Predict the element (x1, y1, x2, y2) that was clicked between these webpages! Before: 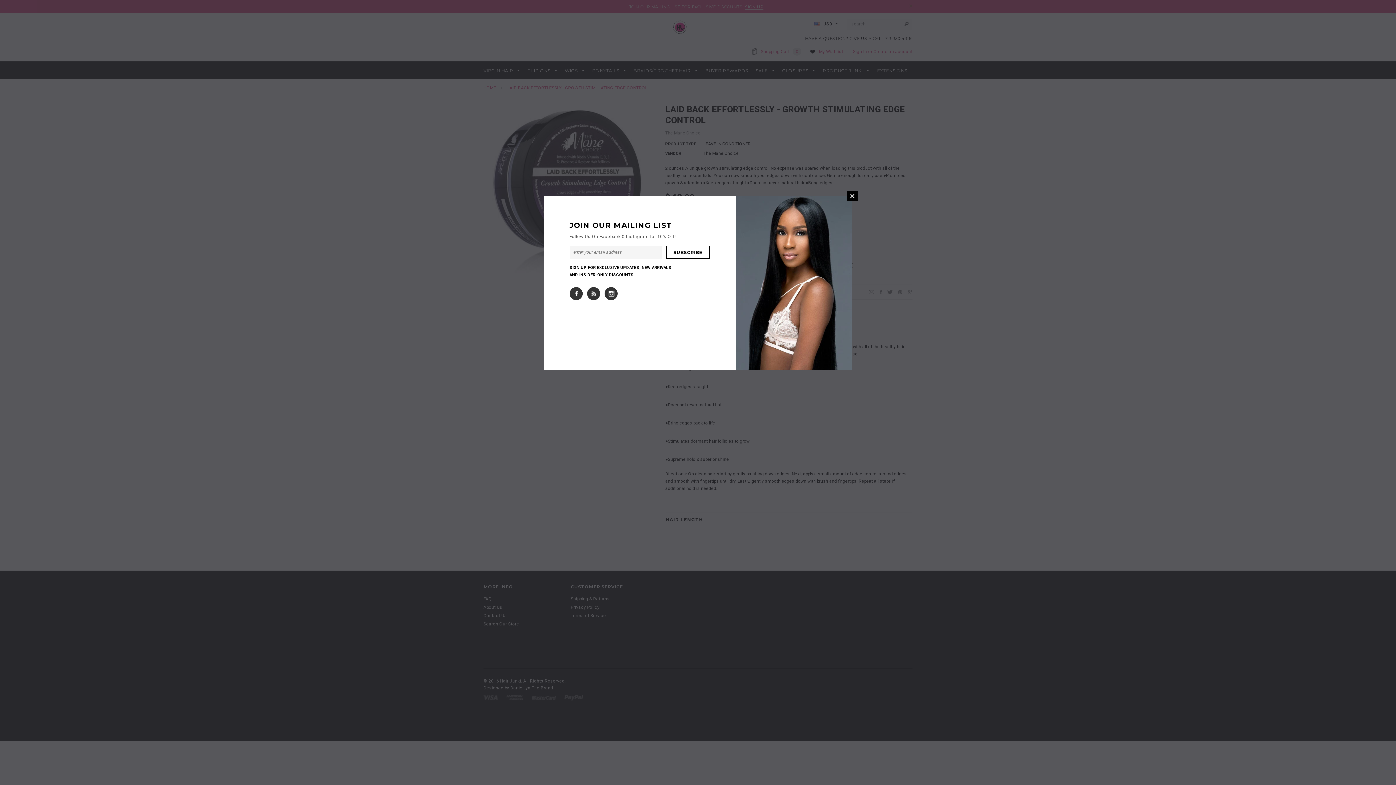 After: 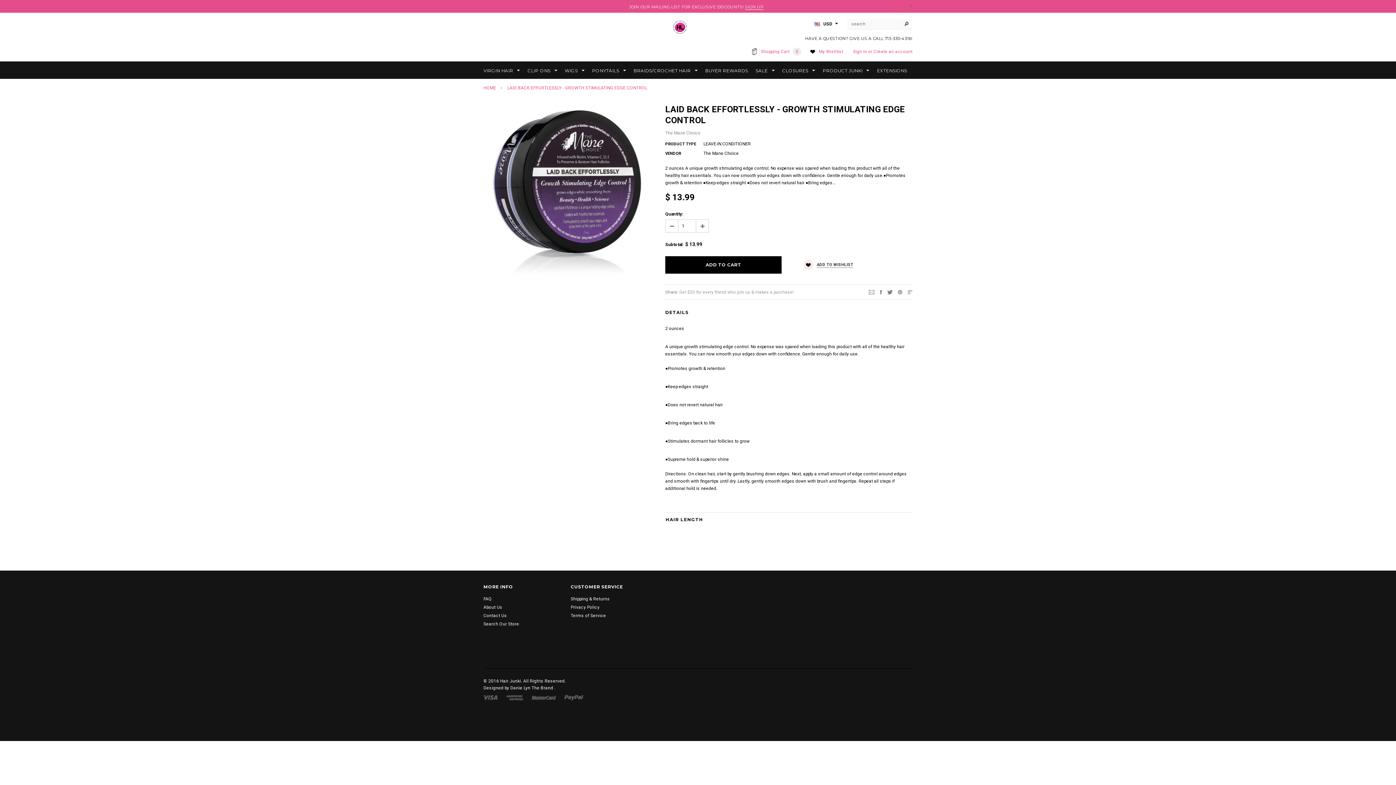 Action: label: CLOSE WINDOW bbox: (847, 190, 857, 201)